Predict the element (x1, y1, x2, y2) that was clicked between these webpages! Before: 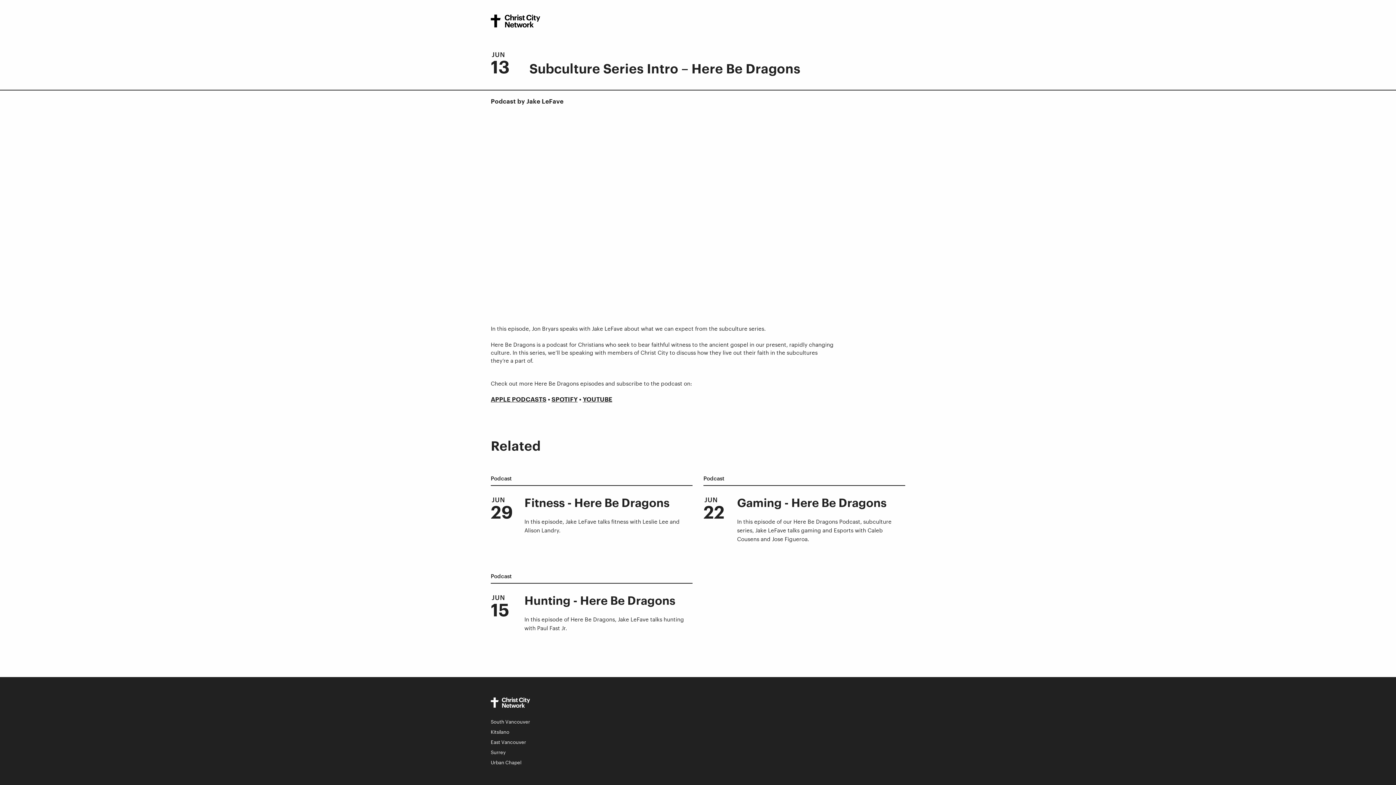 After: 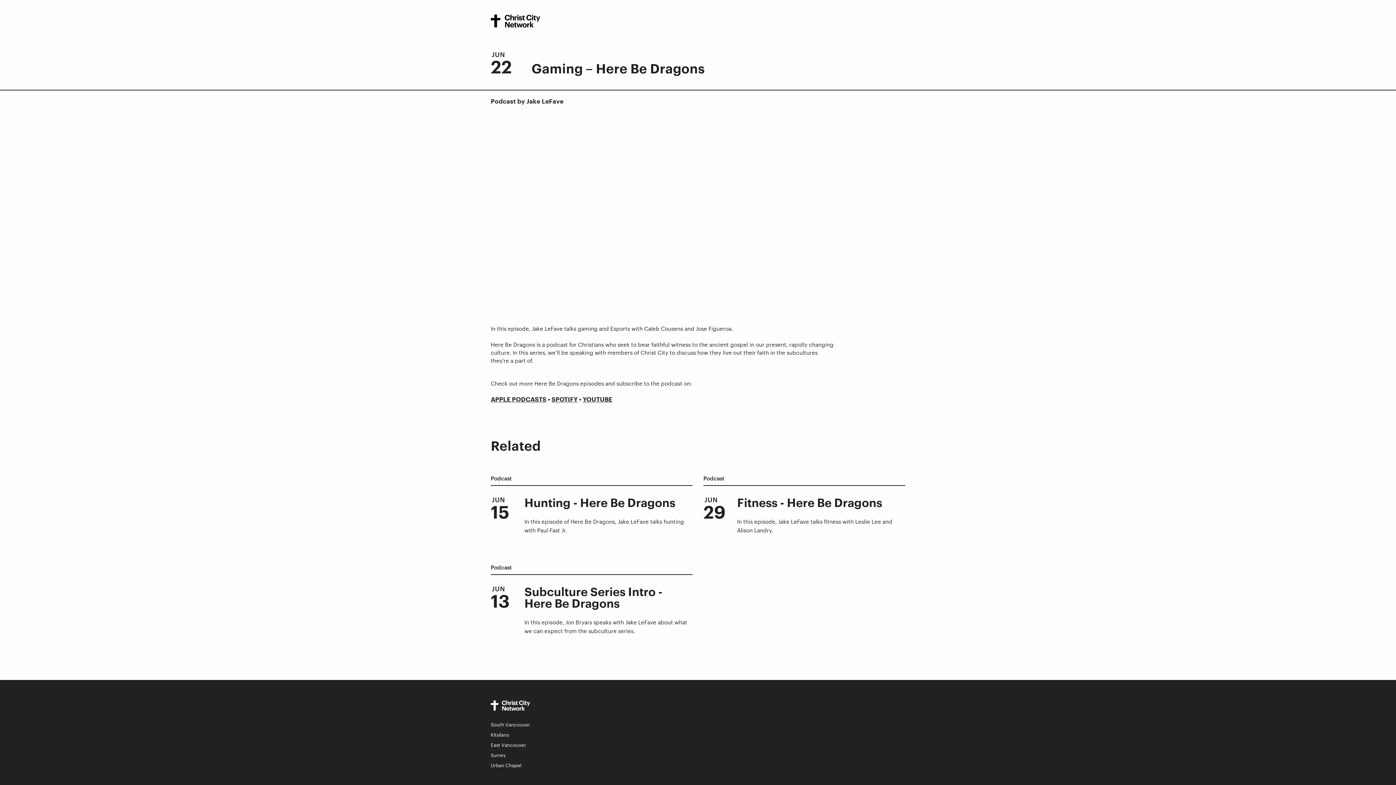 Action: label: Podcast
JUN
22
Gaming - Here Be Dragons

In this episode of our Here Be Dragons Podcast, subculture series, Jake LeFave talks gaming and Esports with Caleb Cousens and Jose Figueroa. bbox: (703, 468, 905, 551)